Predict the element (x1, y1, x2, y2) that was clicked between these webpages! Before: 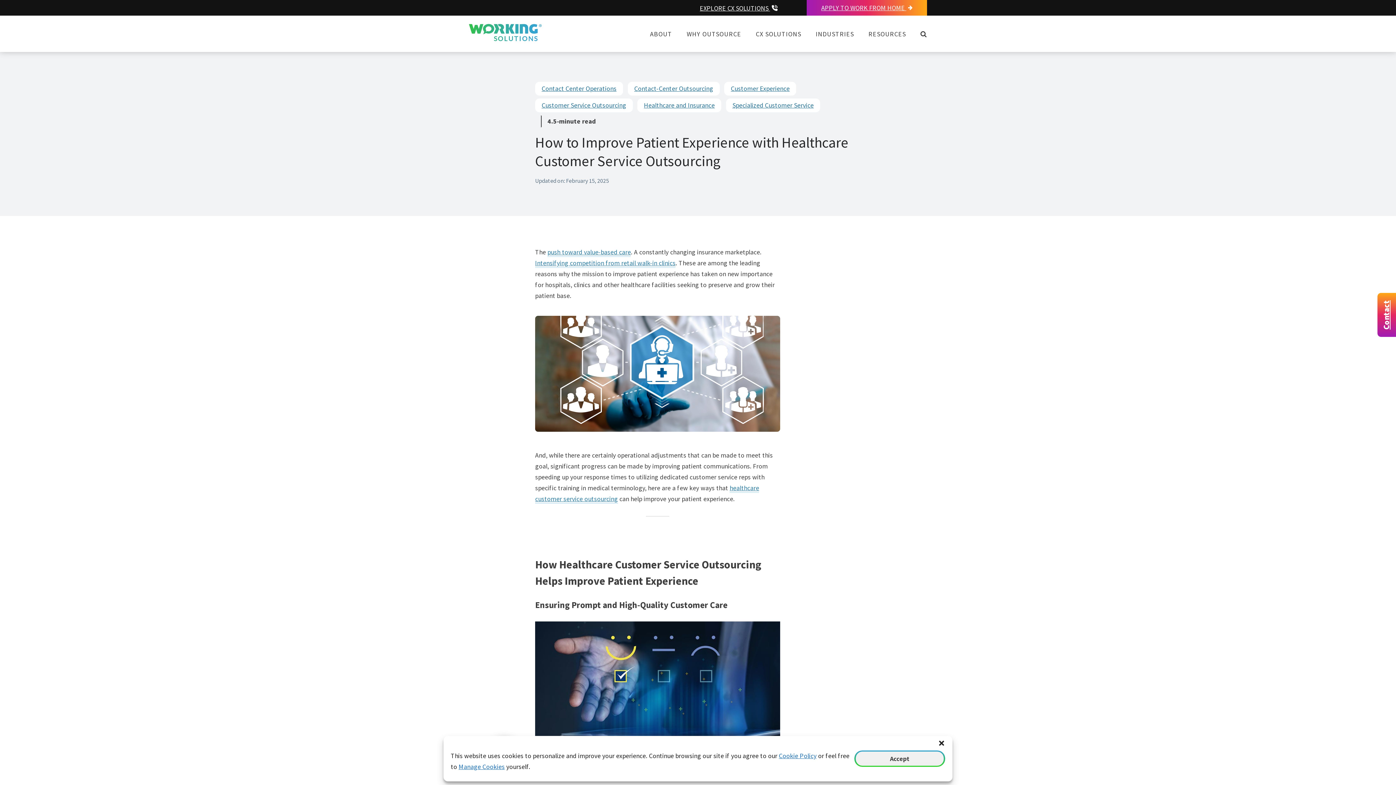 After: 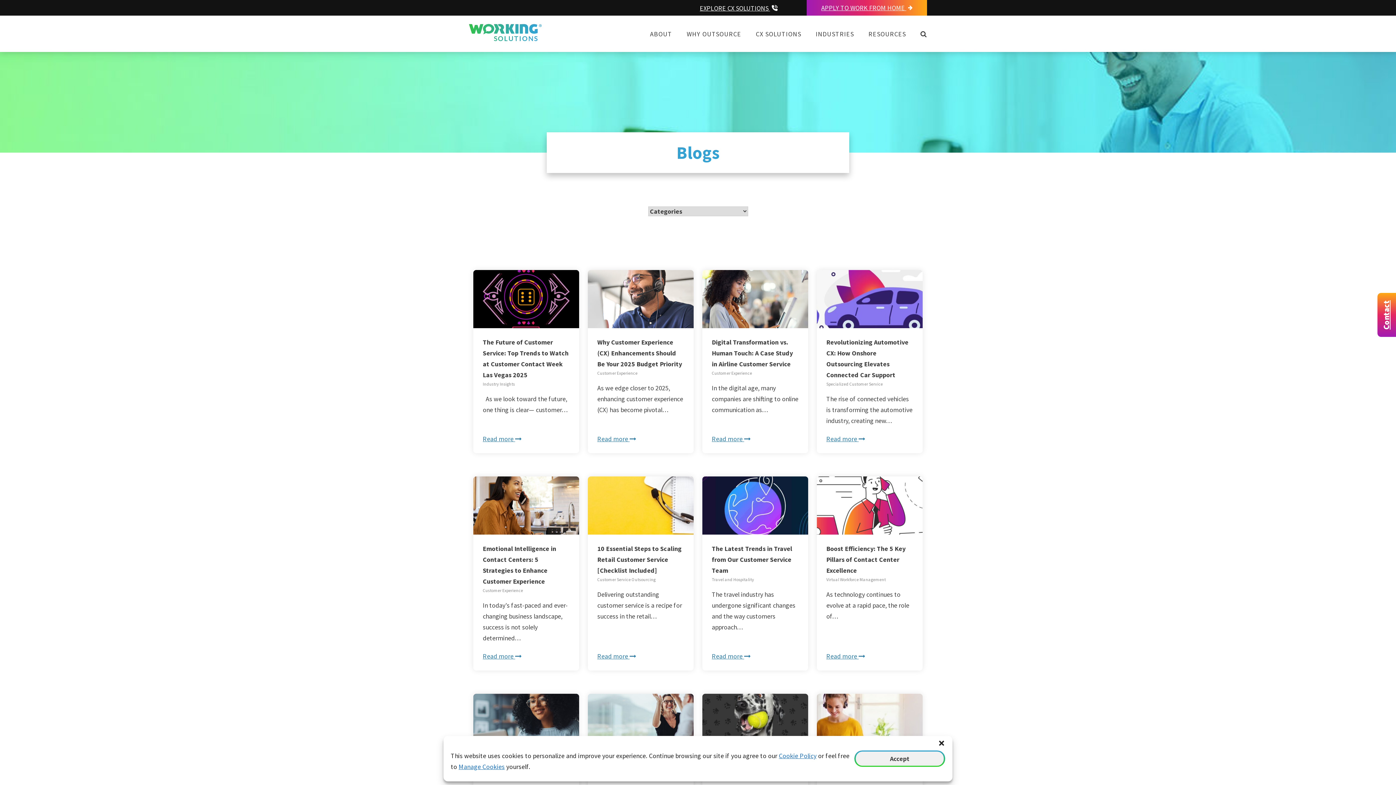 Action: label: Customer Experience bbox: (724, 81, 796, 95)